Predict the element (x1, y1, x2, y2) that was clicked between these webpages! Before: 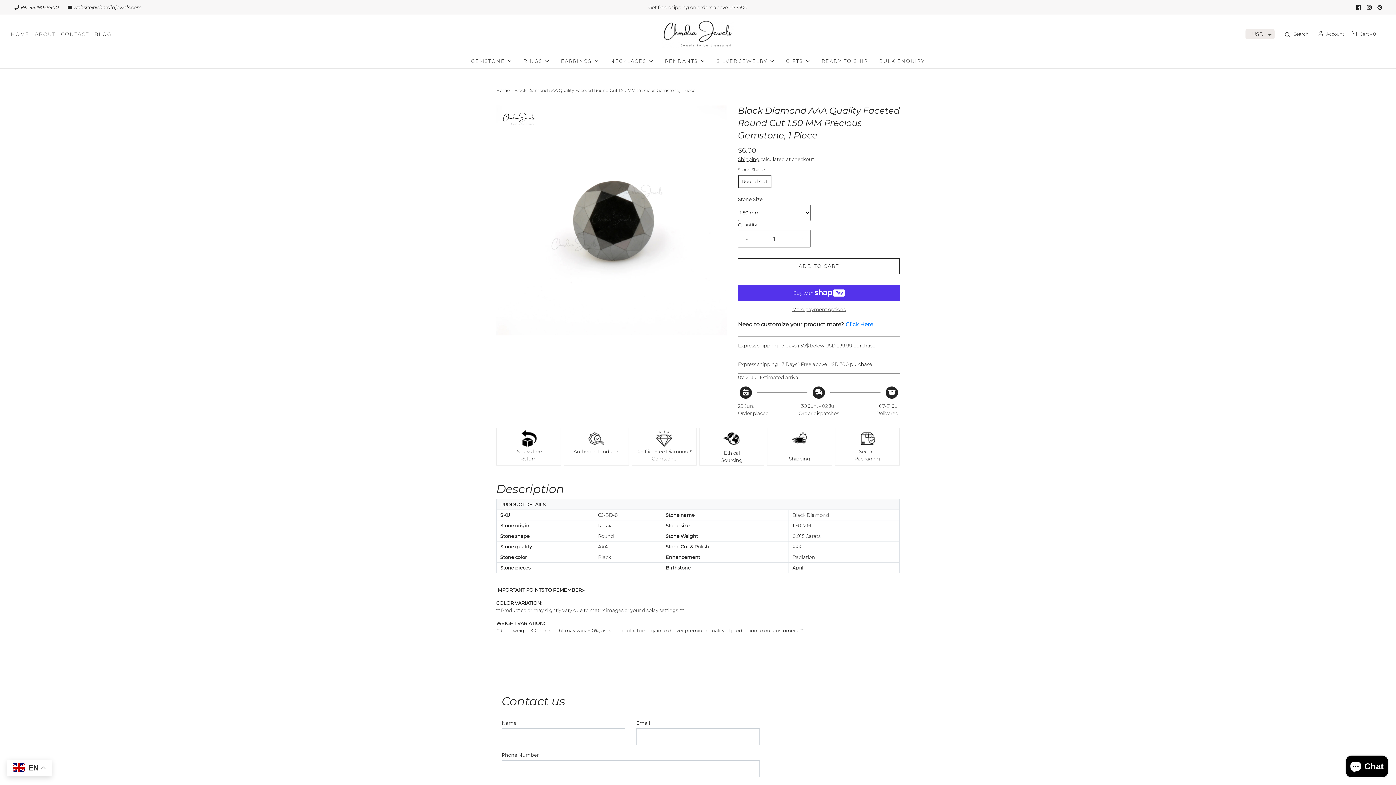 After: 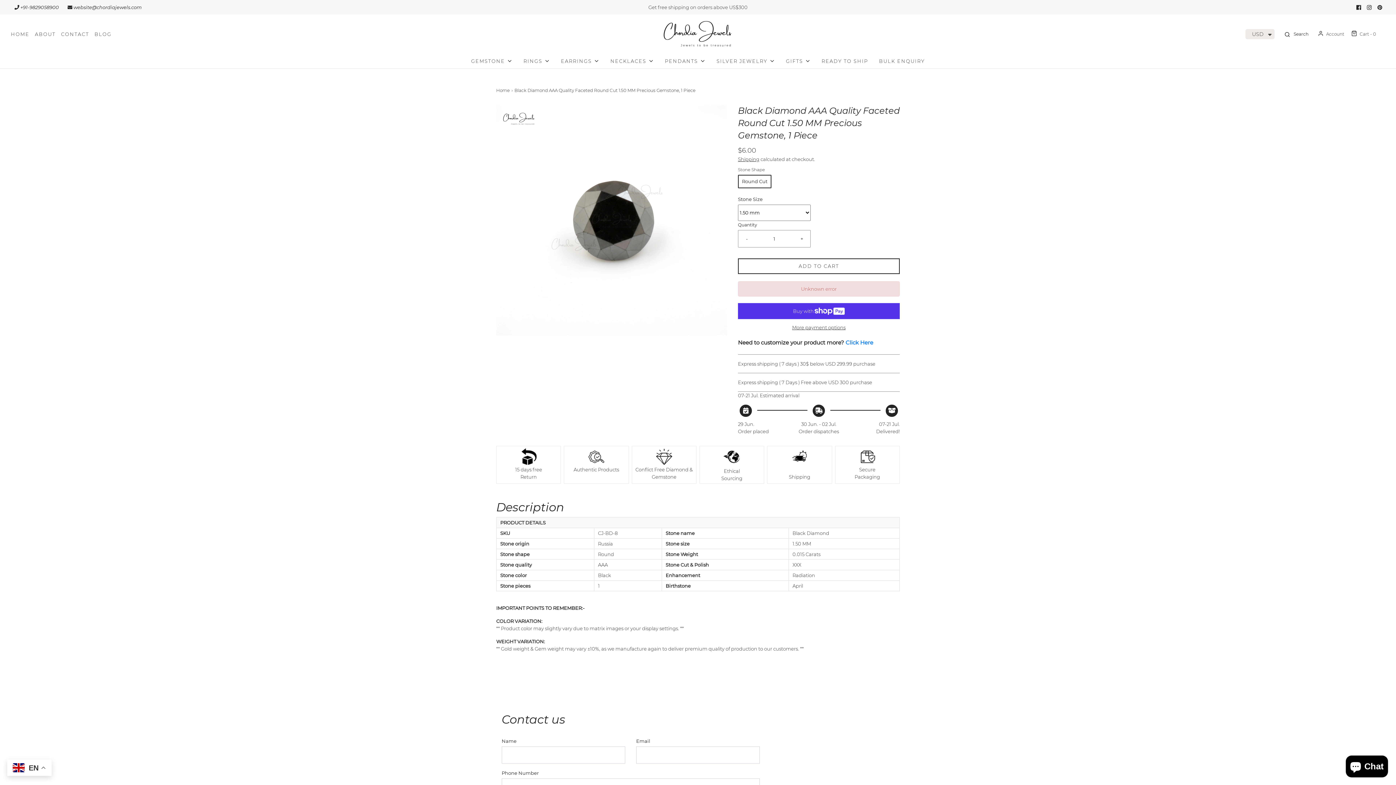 Action: bbox: (738, 258, 900, 274) label: ADD TO CART